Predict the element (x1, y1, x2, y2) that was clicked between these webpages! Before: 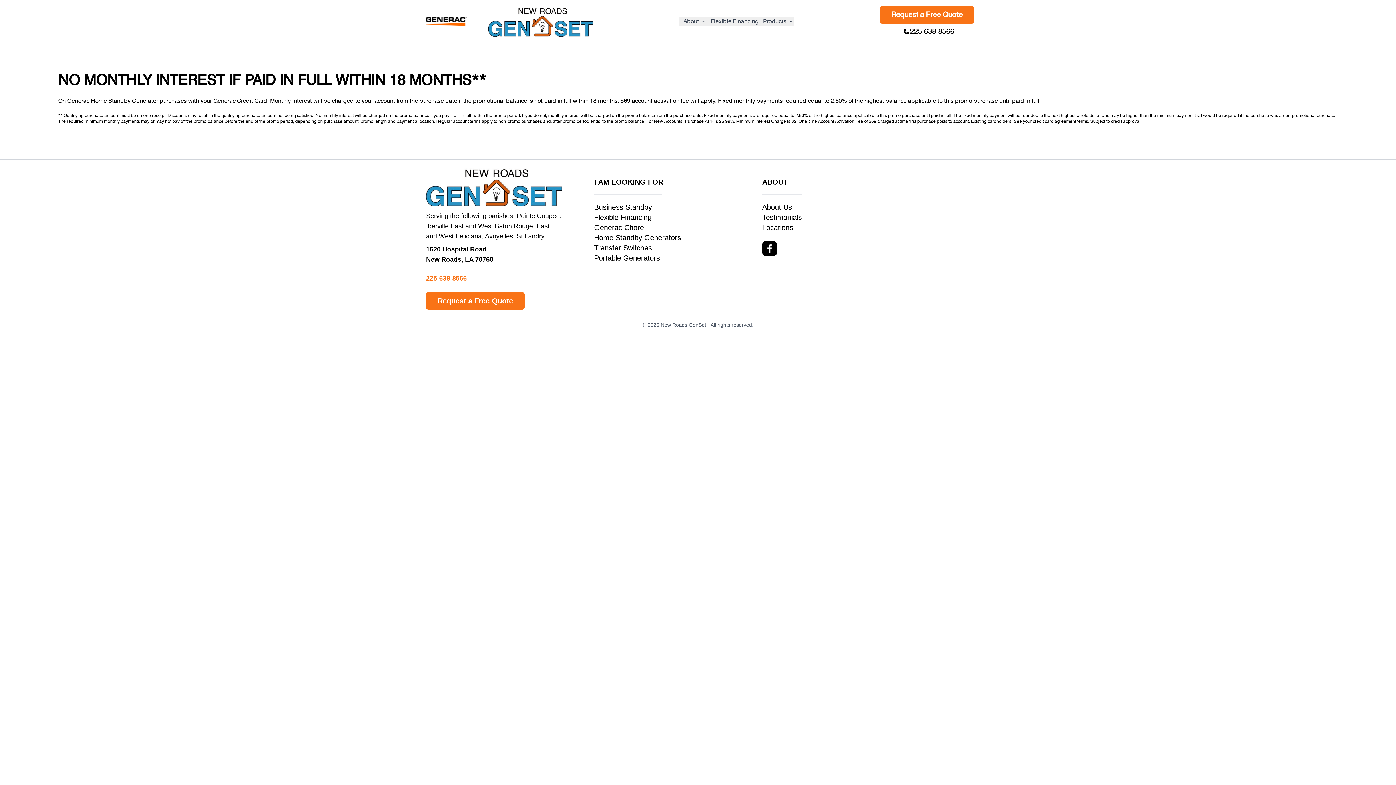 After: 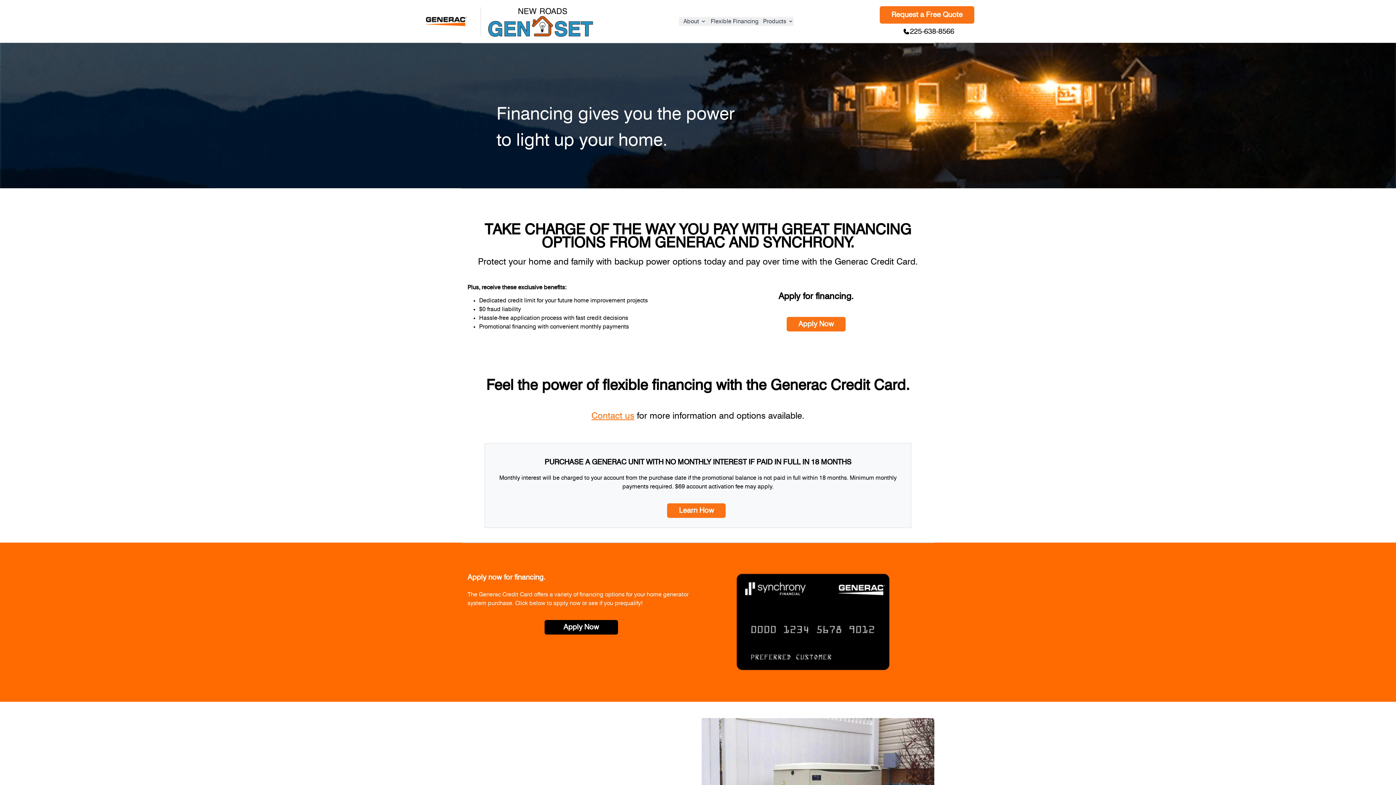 Action: label: Flexible Financing bbox: (710, 16, 758, 25)